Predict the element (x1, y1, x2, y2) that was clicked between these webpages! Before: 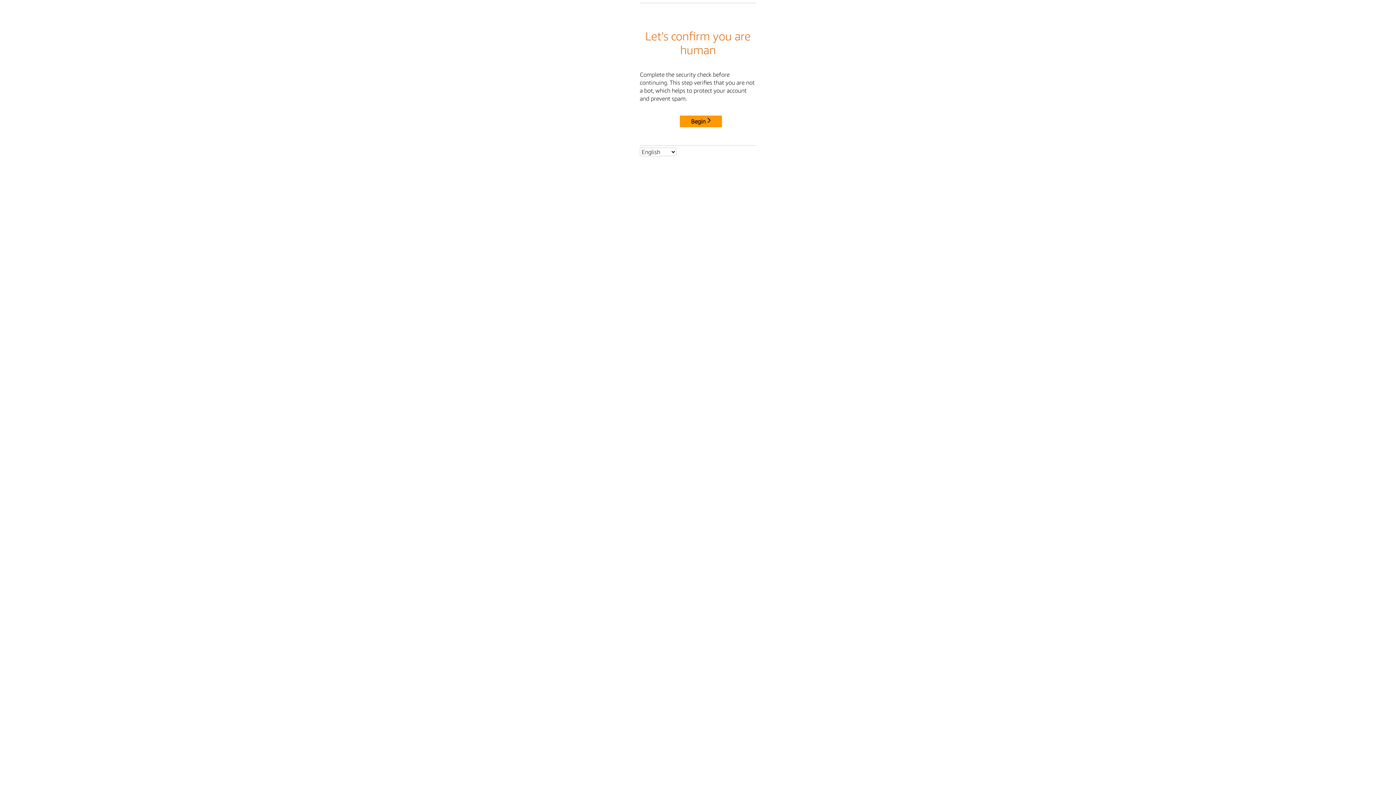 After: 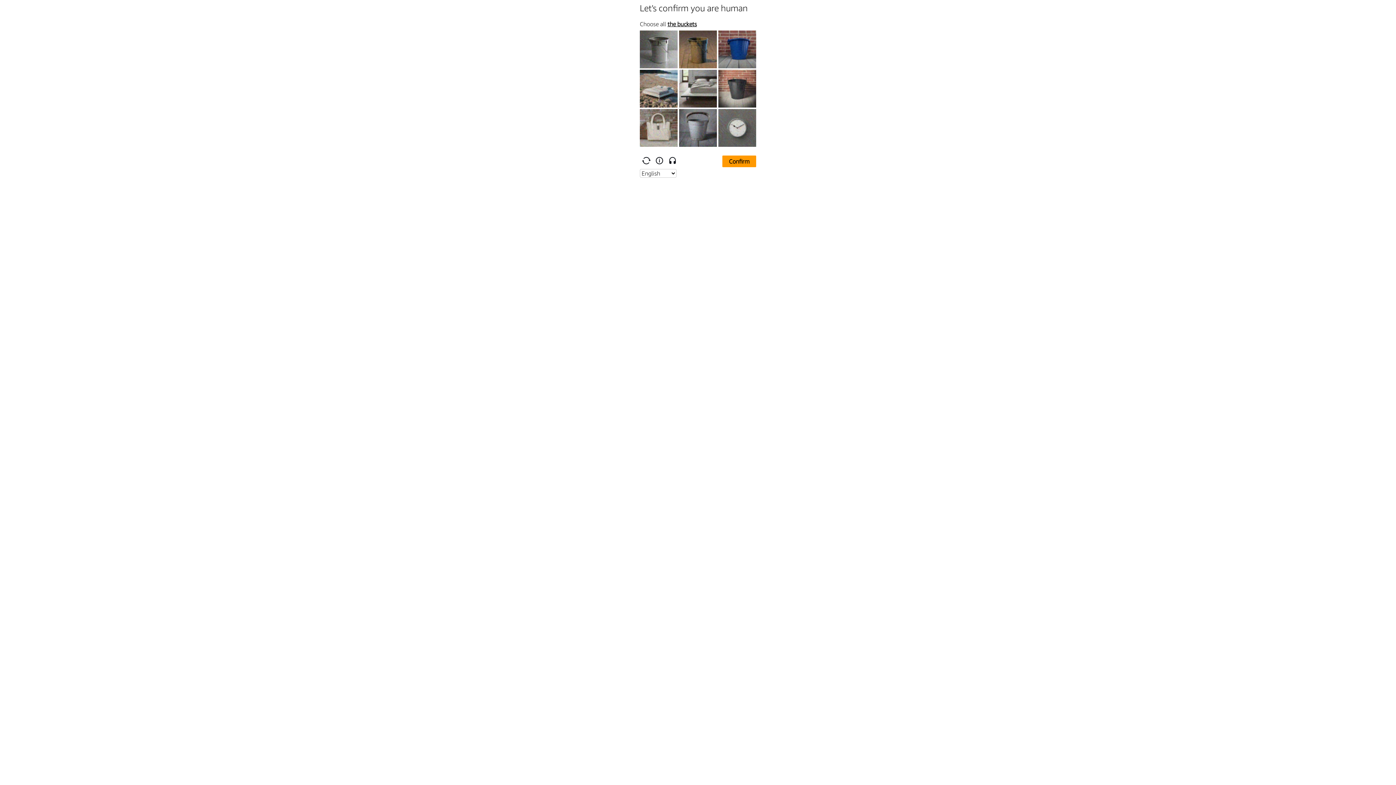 Action: bbox: (680, 115, 722, 127) label: Begin